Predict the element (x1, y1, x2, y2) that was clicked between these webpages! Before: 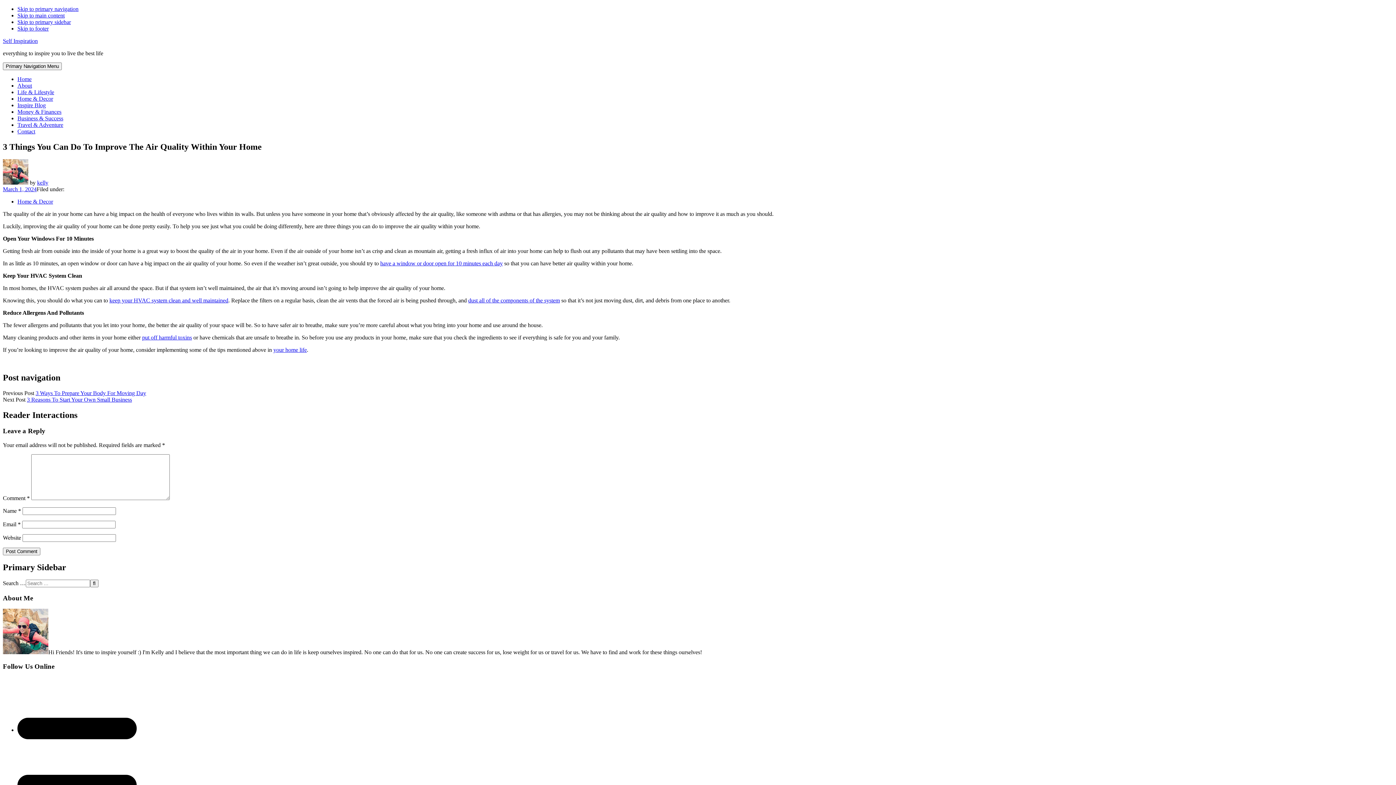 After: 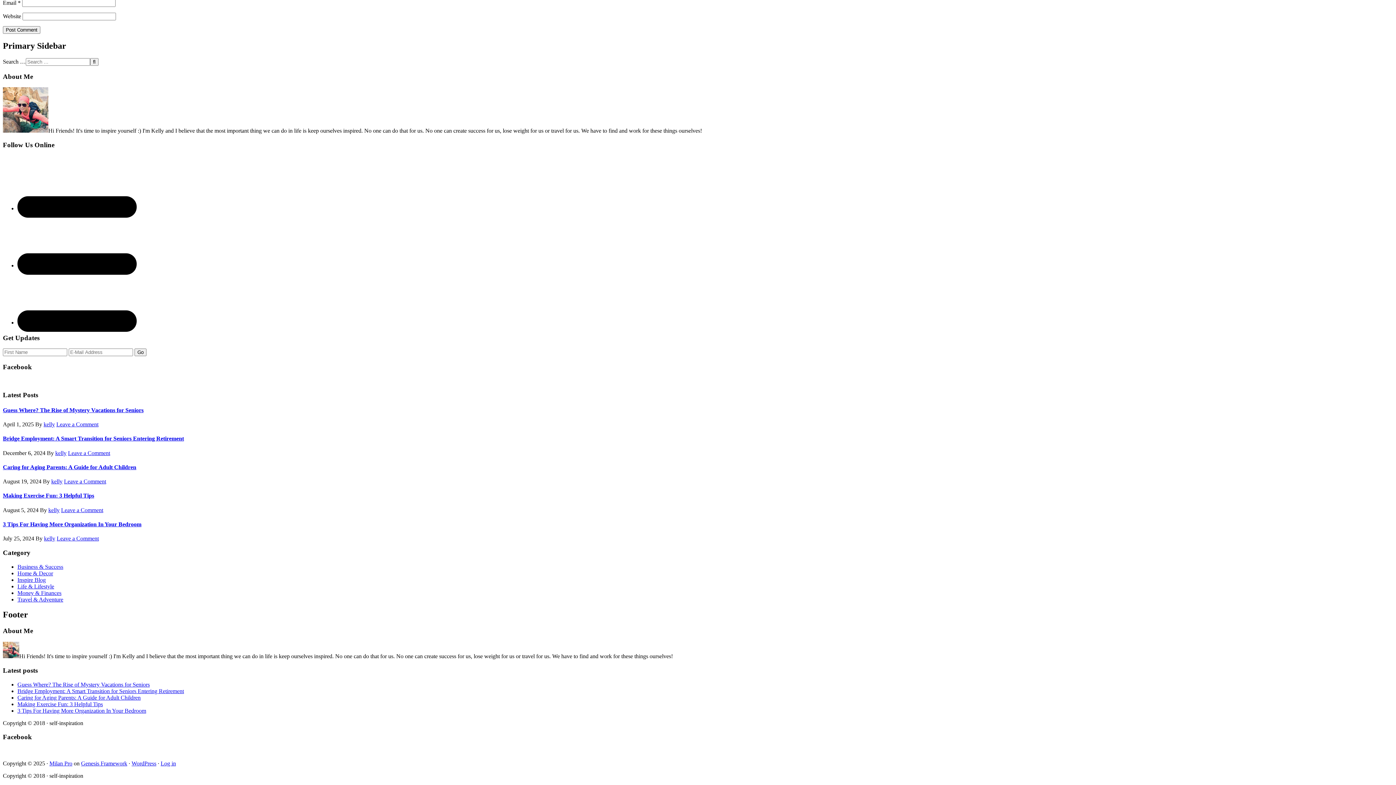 Action: bbox: (17, 18, 70, 25) label: Skip to primary sidebar